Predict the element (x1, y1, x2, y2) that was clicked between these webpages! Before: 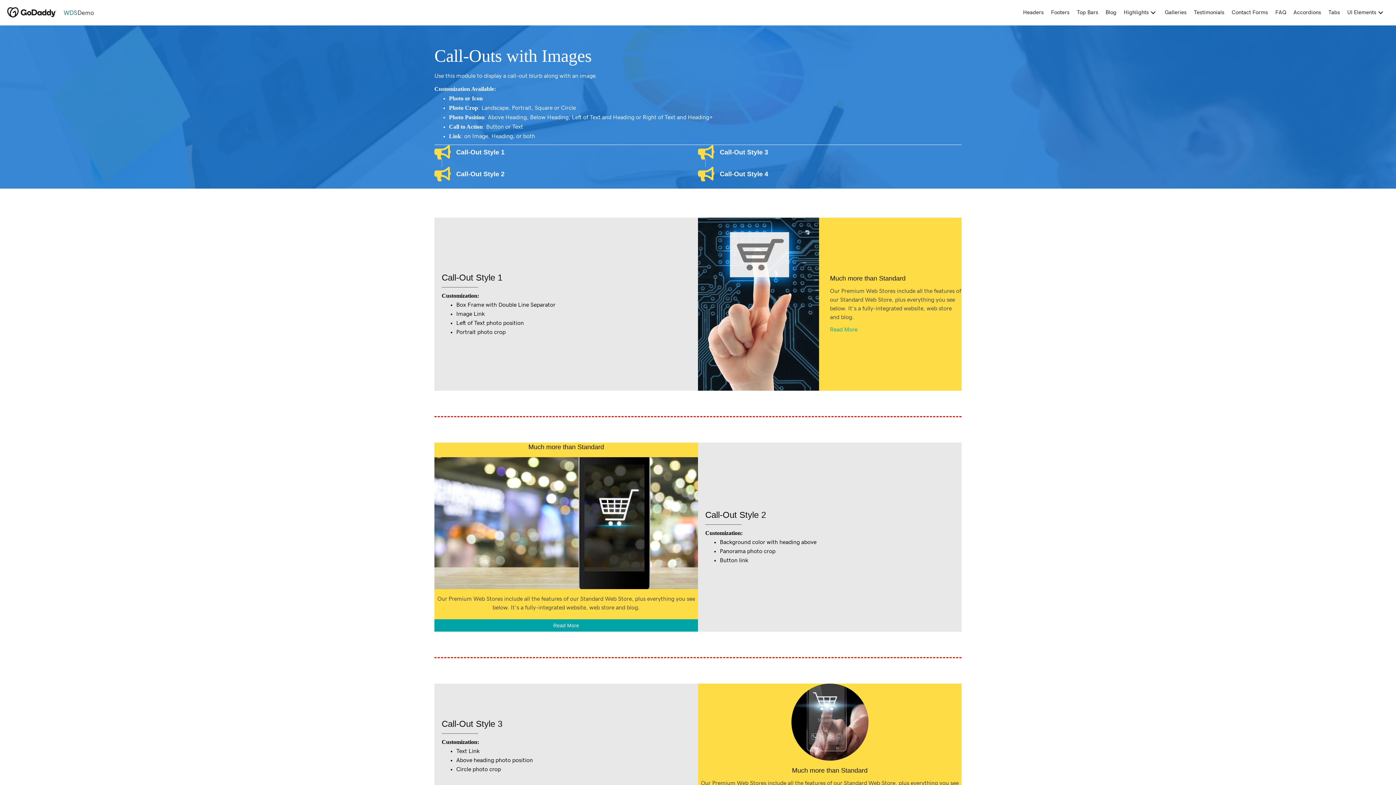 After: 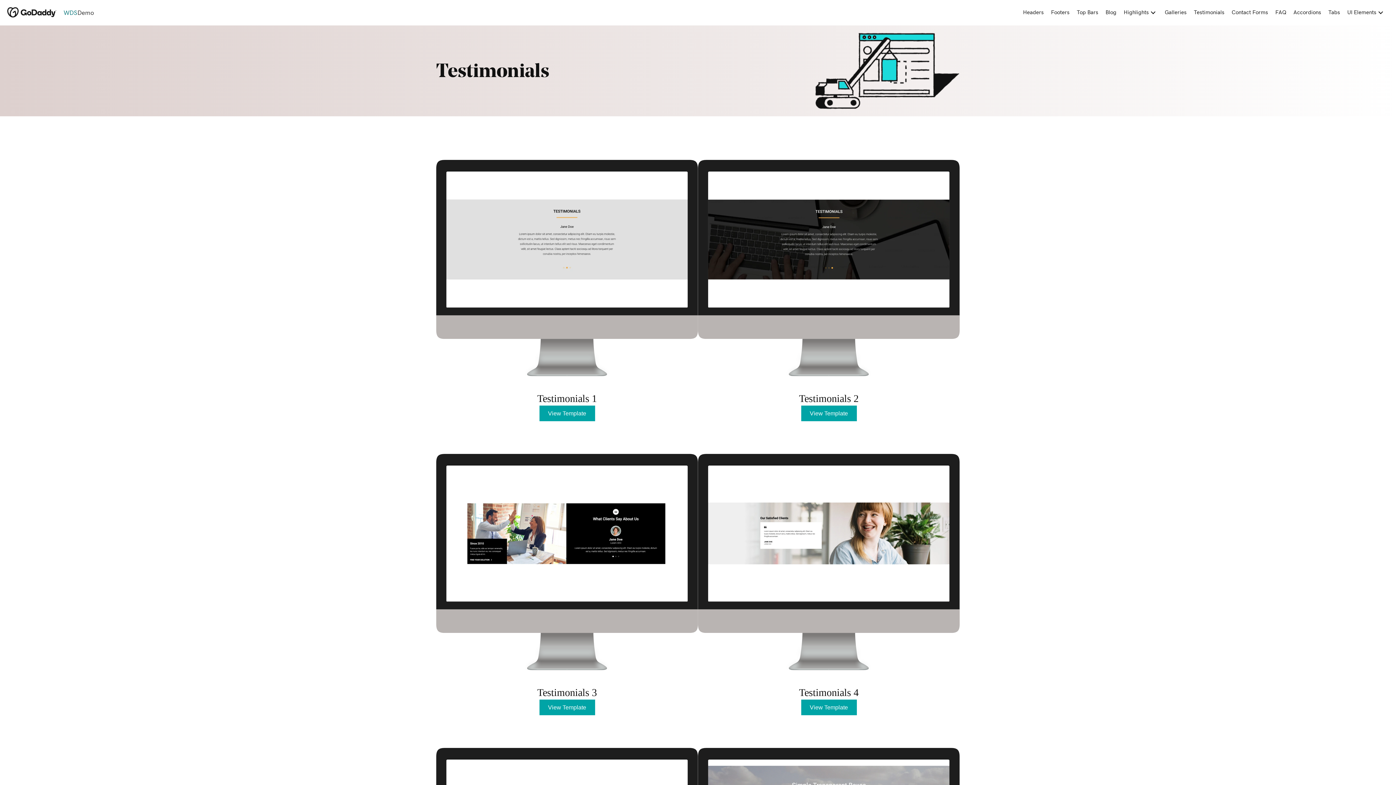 Action: bbox: (1190, 5, 1228, 20) label: Testimonials